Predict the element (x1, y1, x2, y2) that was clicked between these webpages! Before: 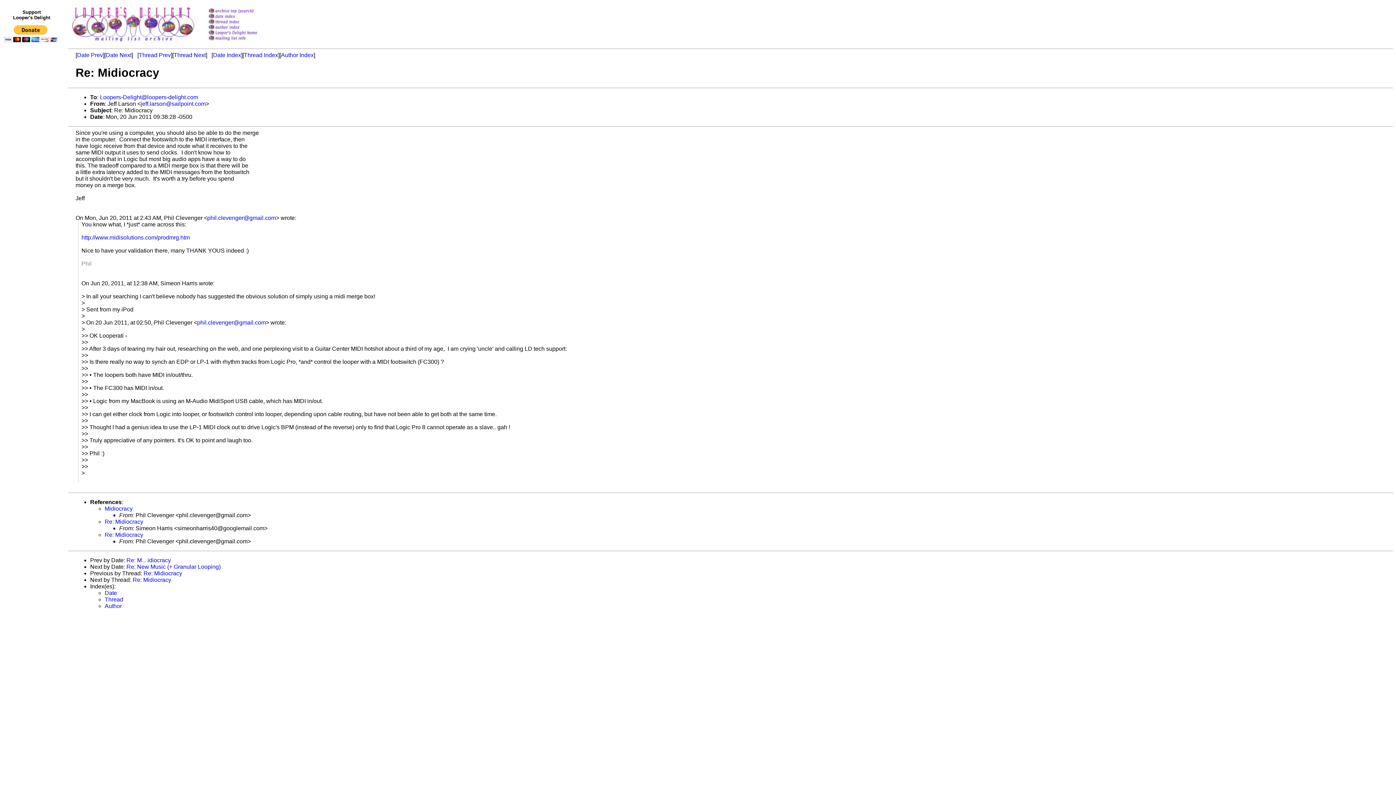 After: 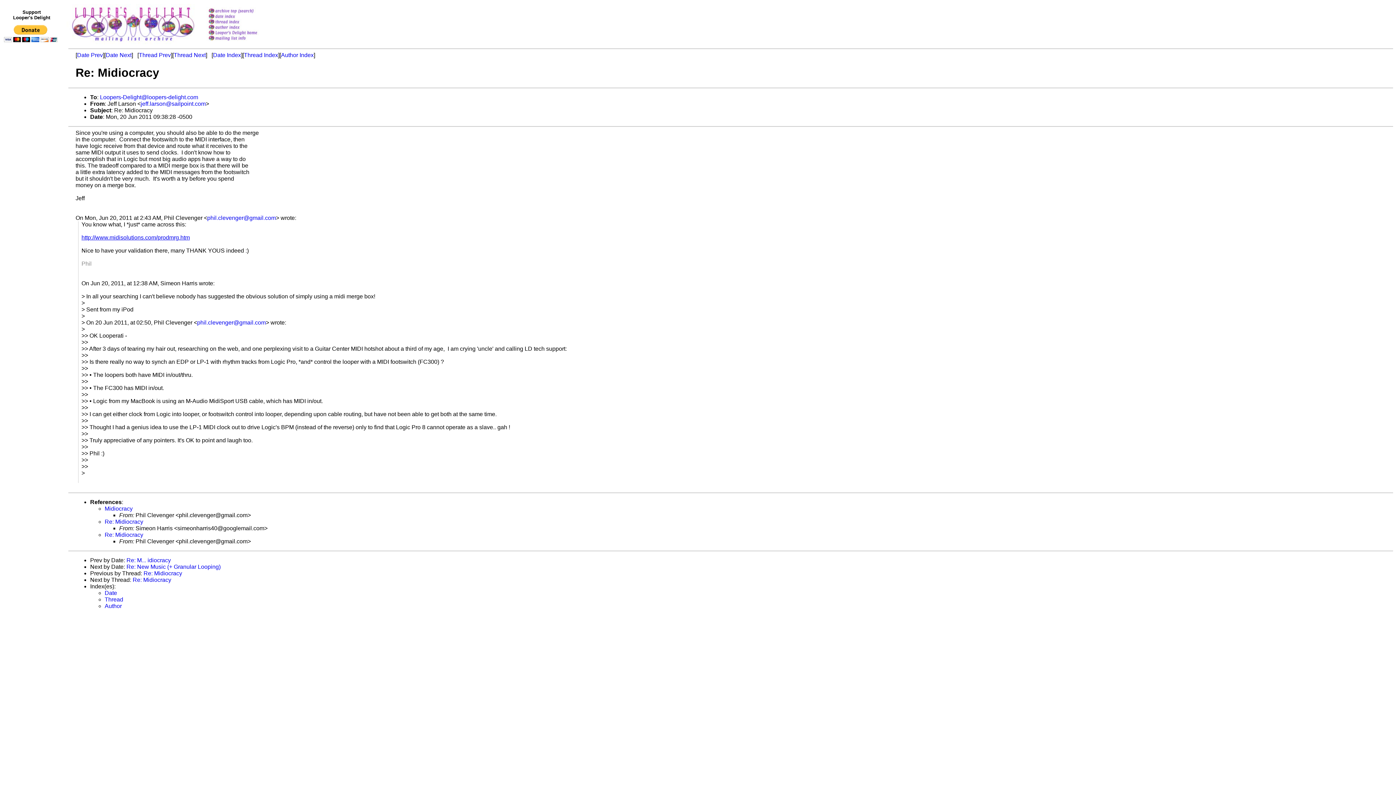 Action: bbox: (81, 234, 189, 240) label: http://www.midisolutions.com/prodmrg.htm